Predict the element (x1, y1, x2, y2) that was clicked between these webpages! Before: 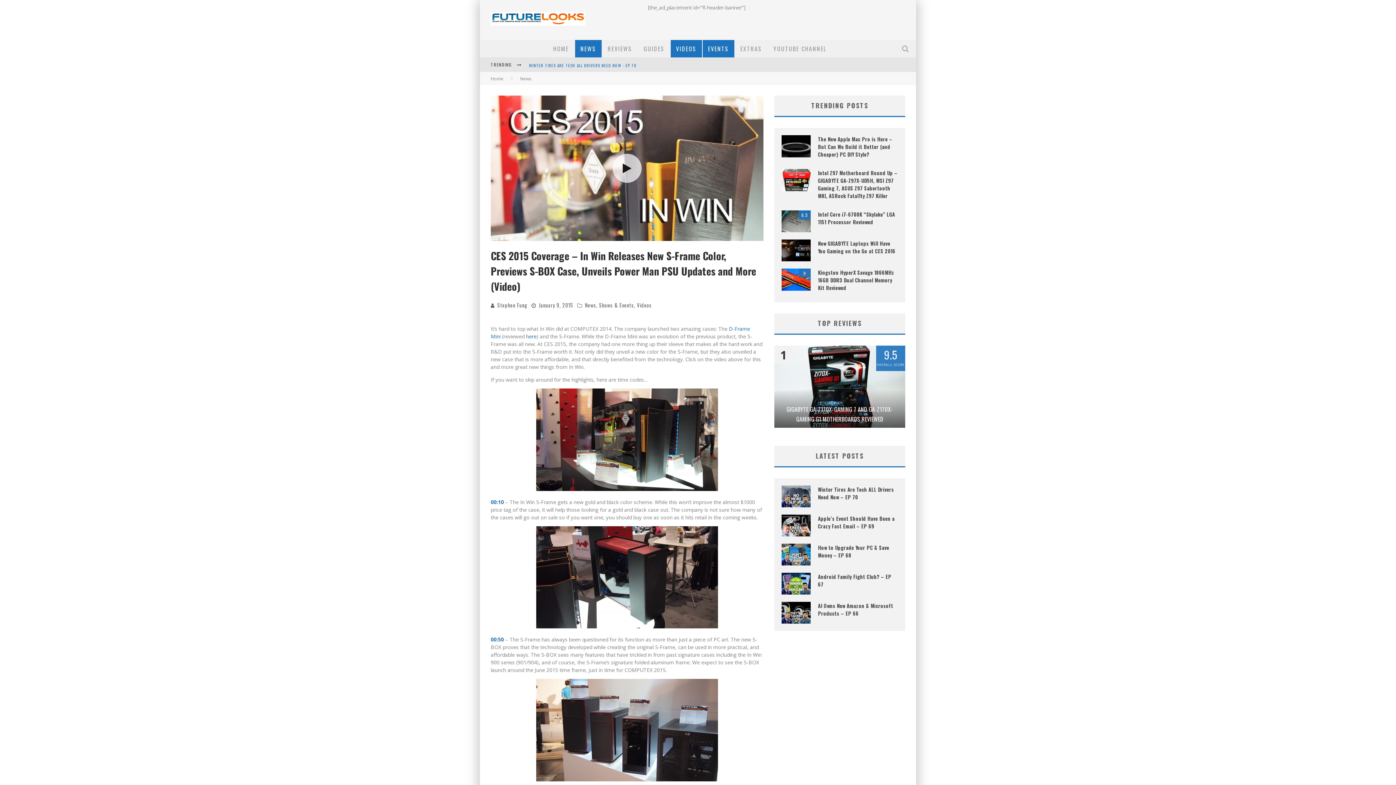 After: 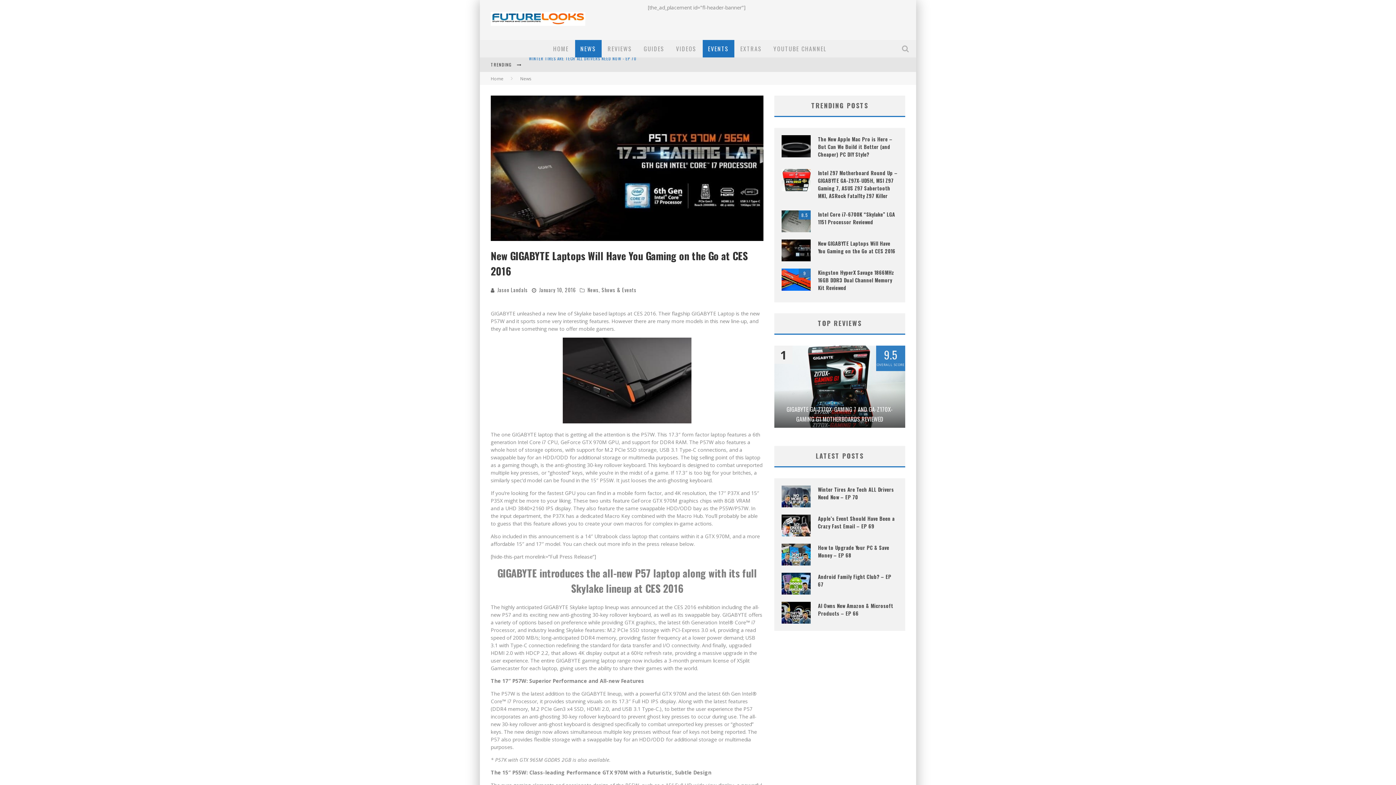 Action: bbox: (818, 239, 895, 254) label: New GIGABYTE Laptops Will Have You Gaming on the Go at CES 2016